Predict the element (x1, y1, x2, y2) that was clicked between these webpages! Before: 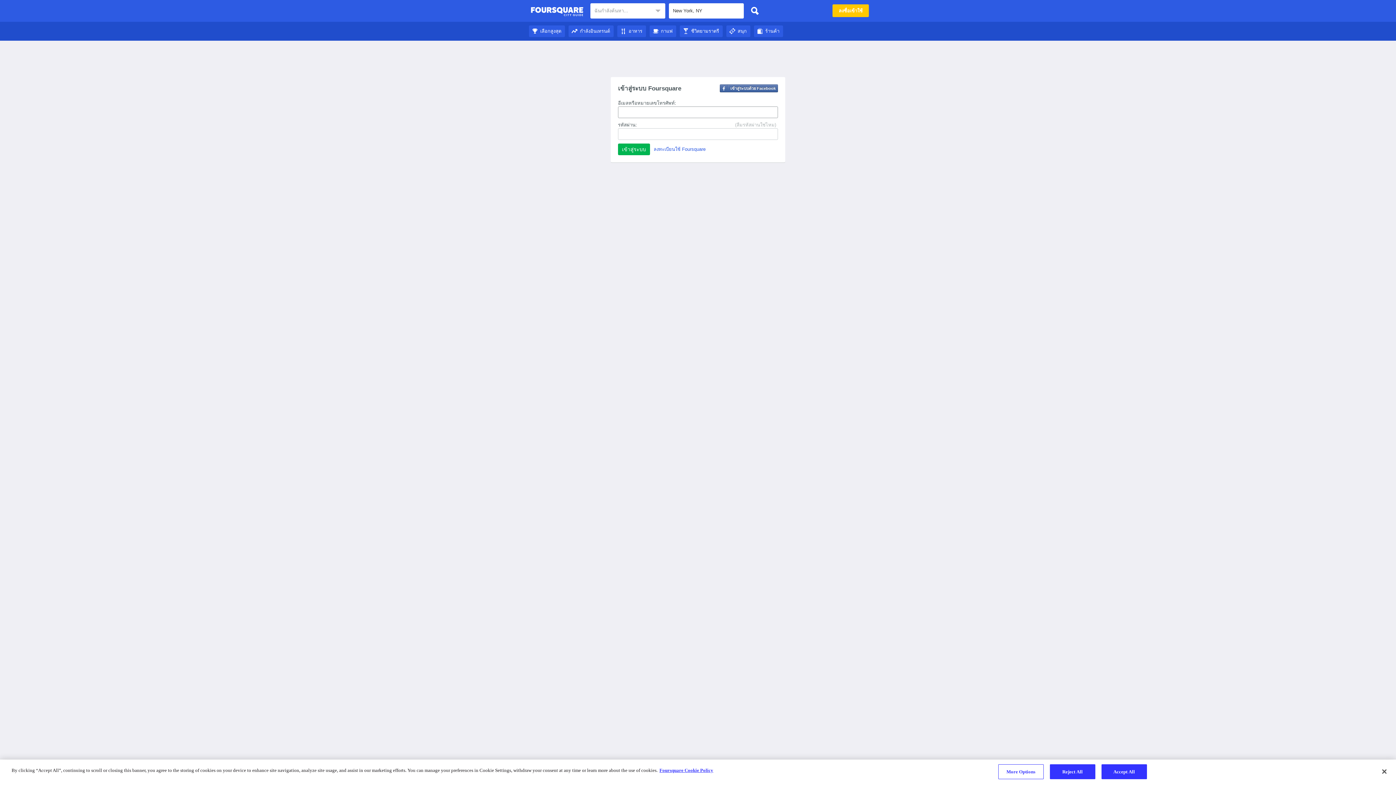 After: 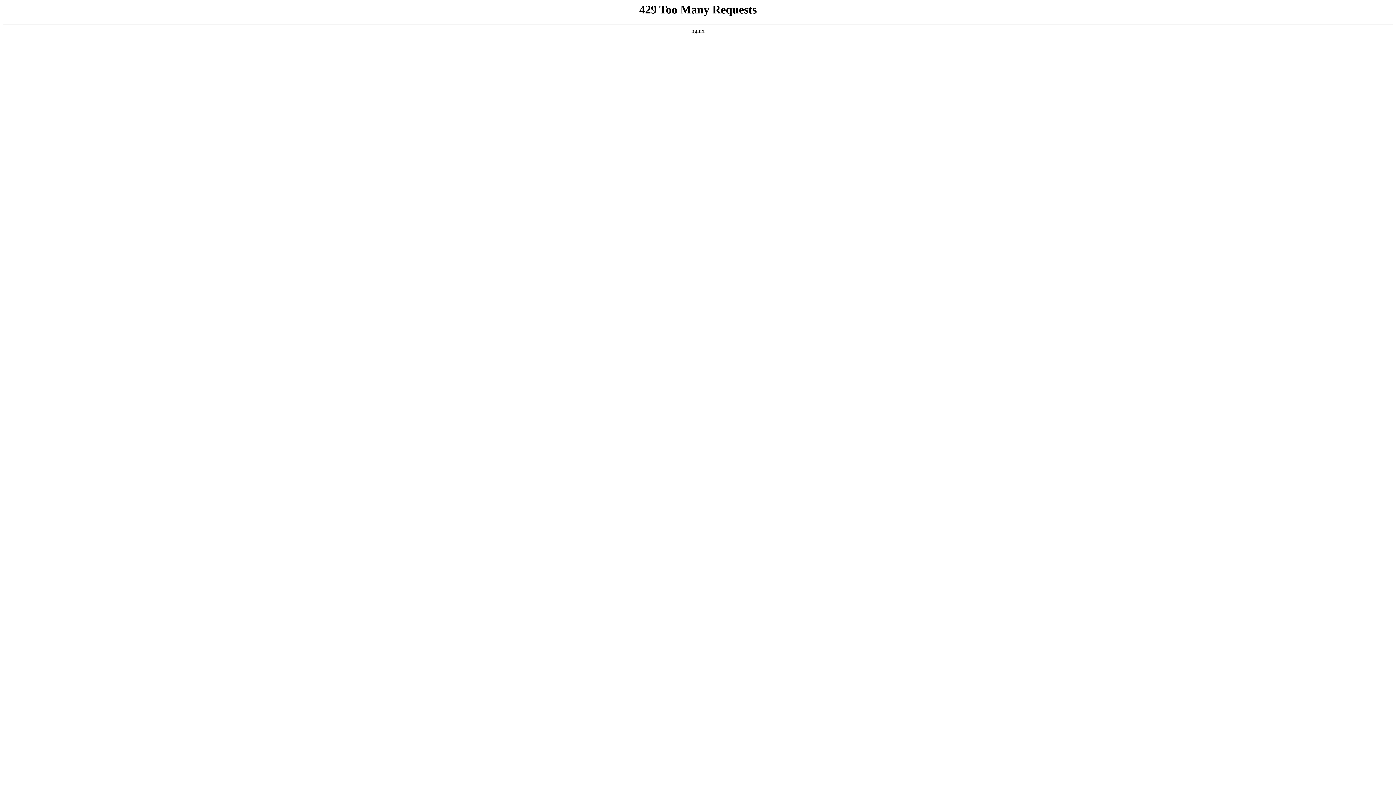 Action: bbox: (659, 768, 713, 773) label: More information about your privacy